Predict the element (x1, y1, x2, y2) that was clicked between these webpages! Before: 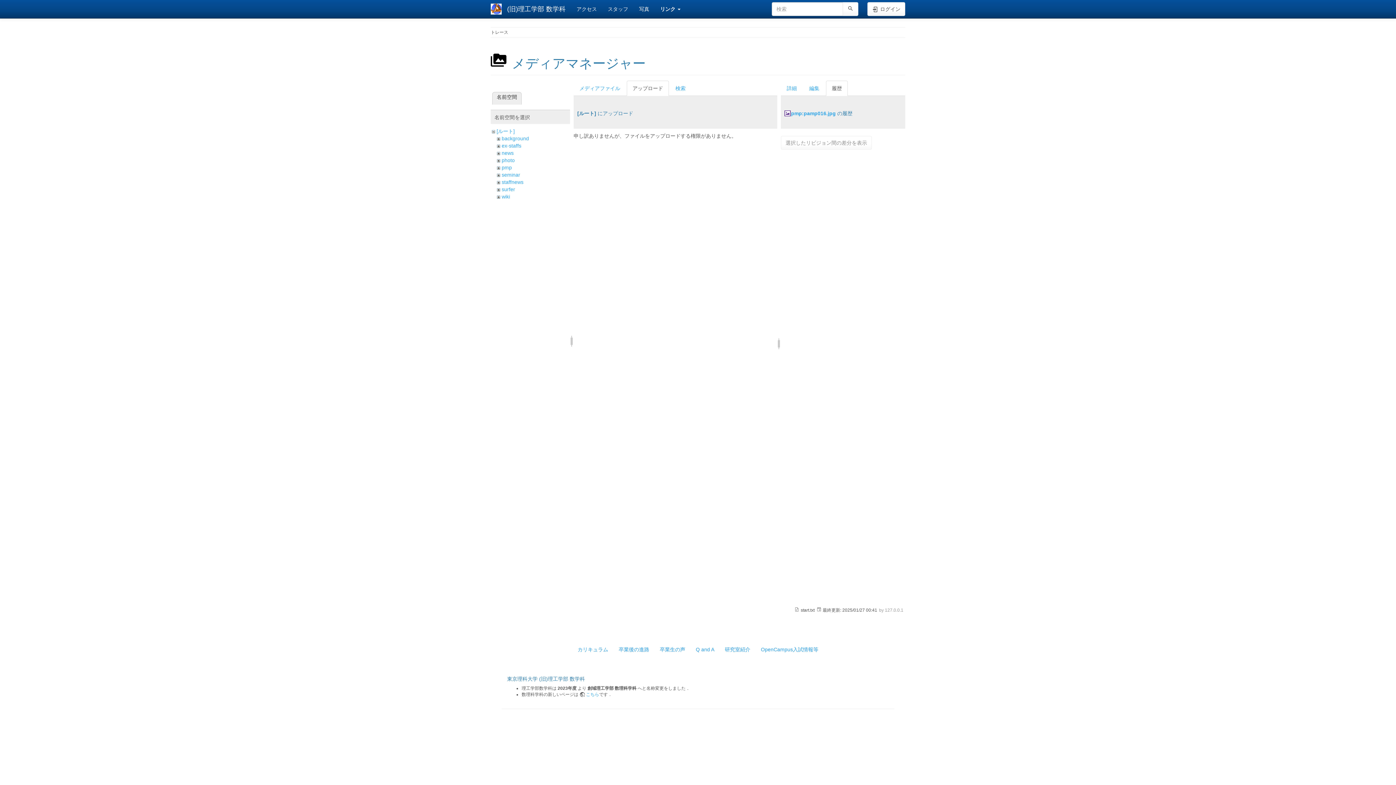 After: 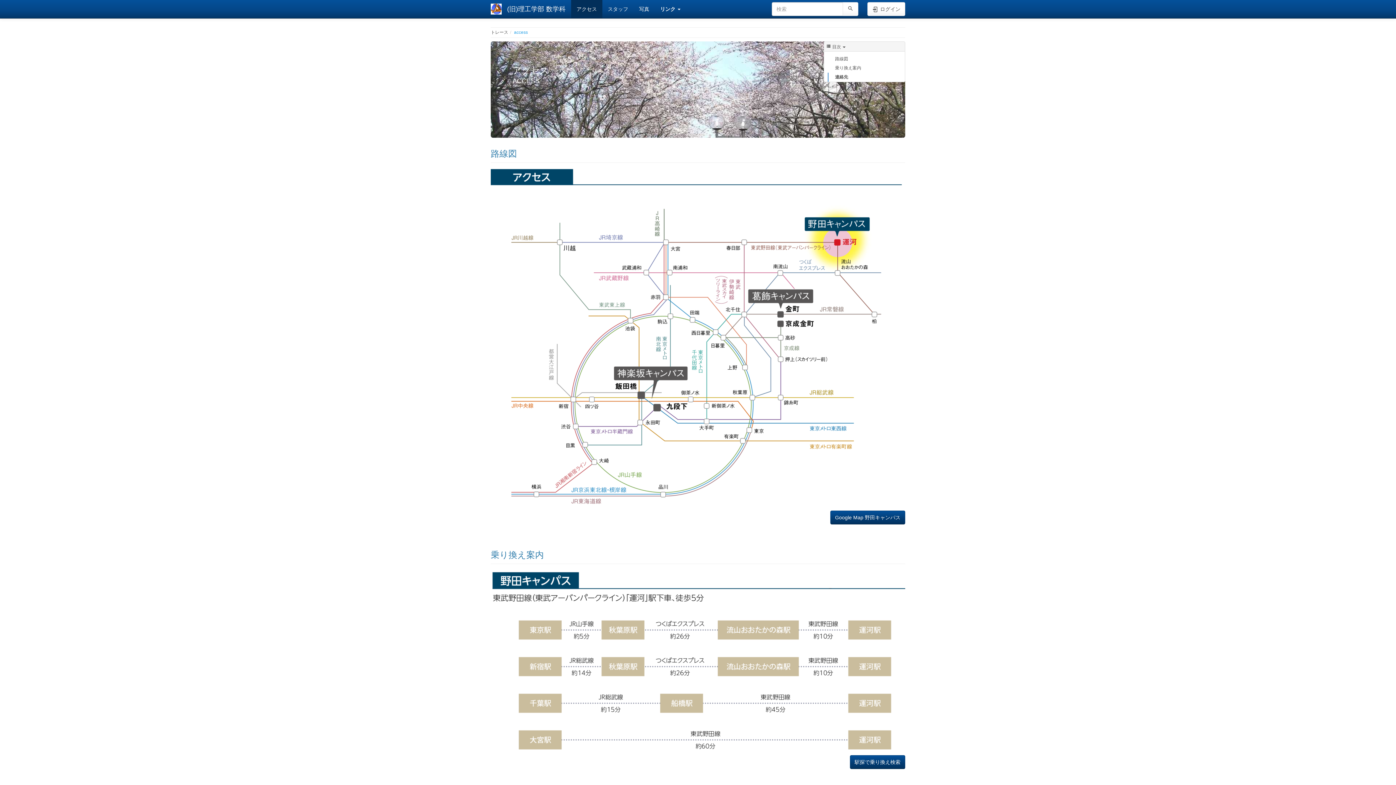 Action: label: アクセス bbox: (571, 0, 602, 18)